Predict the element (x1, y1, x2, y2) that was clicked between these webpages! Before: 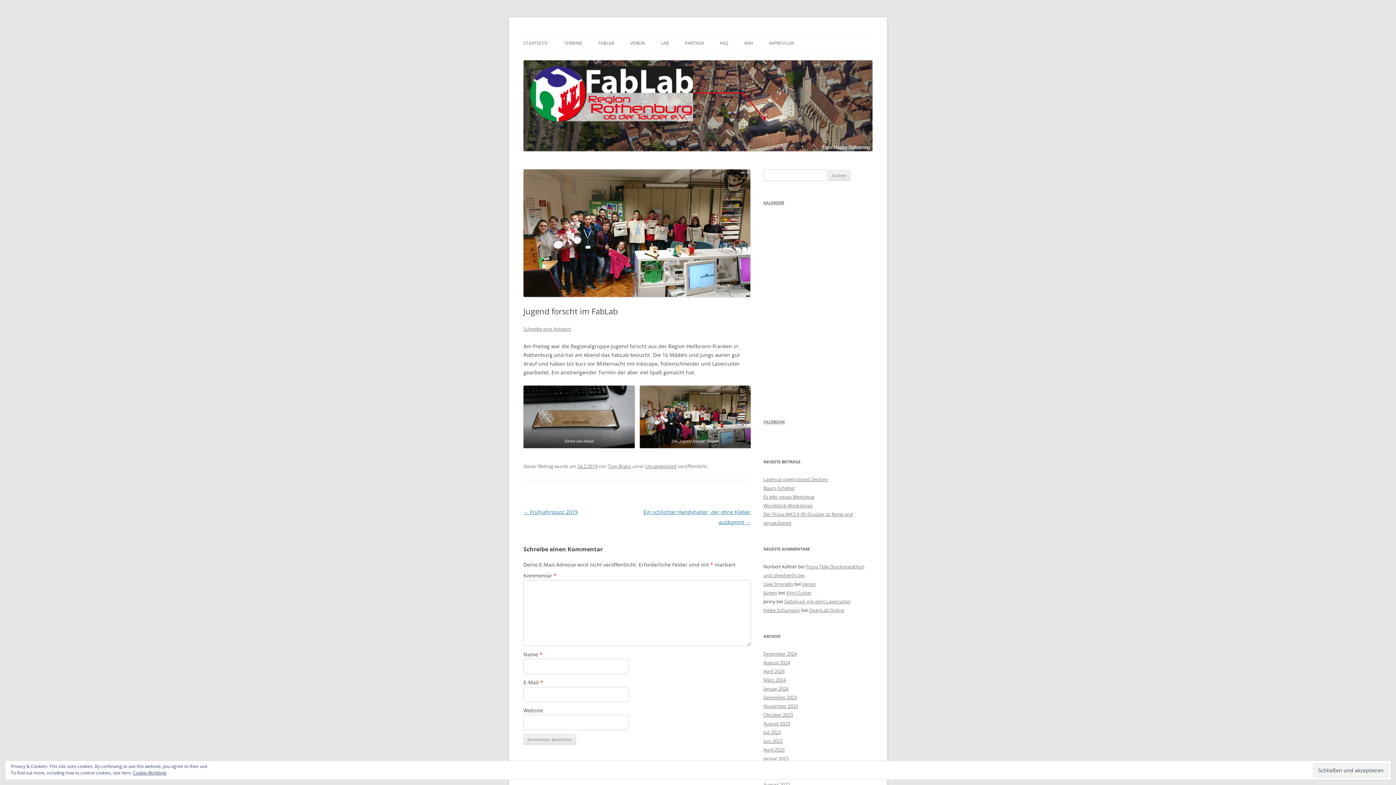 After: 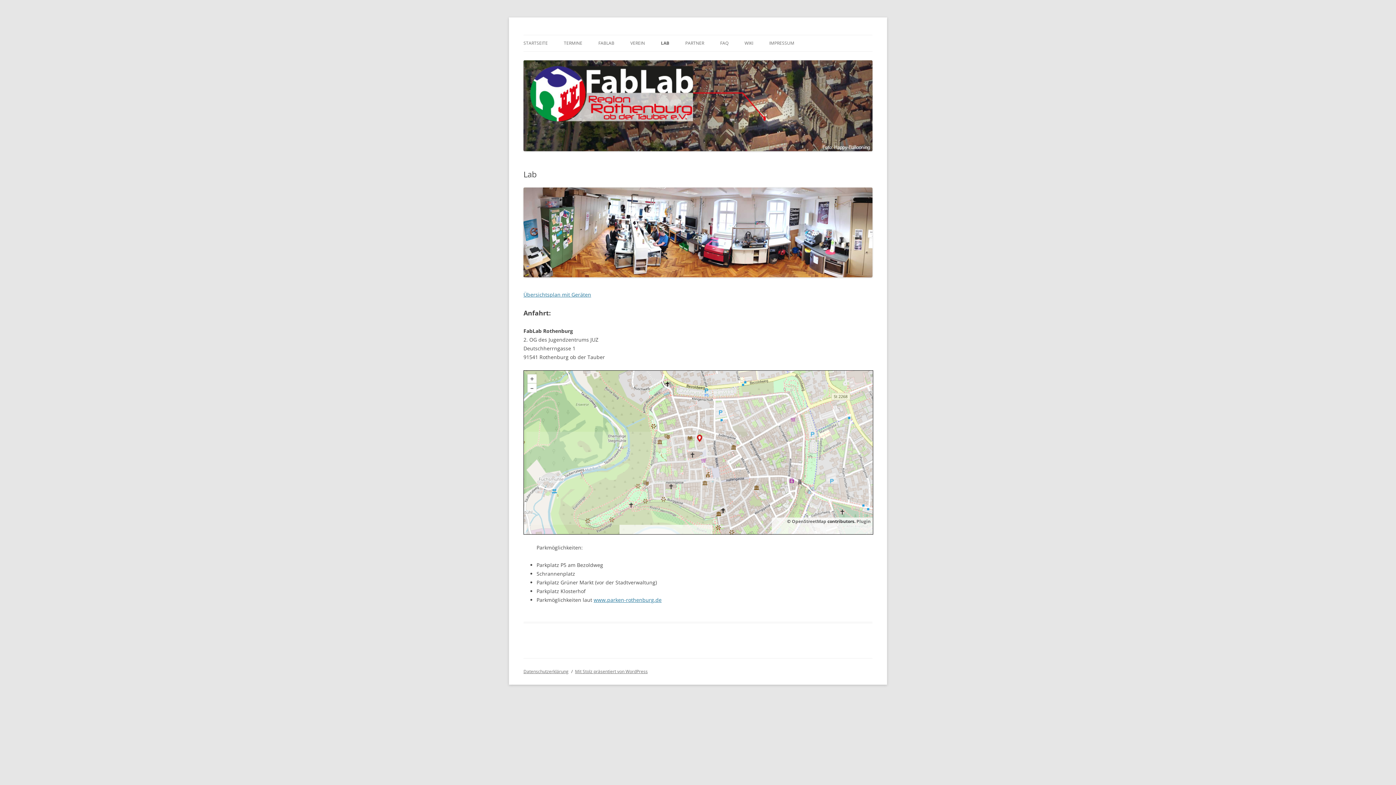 Action: label: LAB bbox: (661, 35, 669, 51)